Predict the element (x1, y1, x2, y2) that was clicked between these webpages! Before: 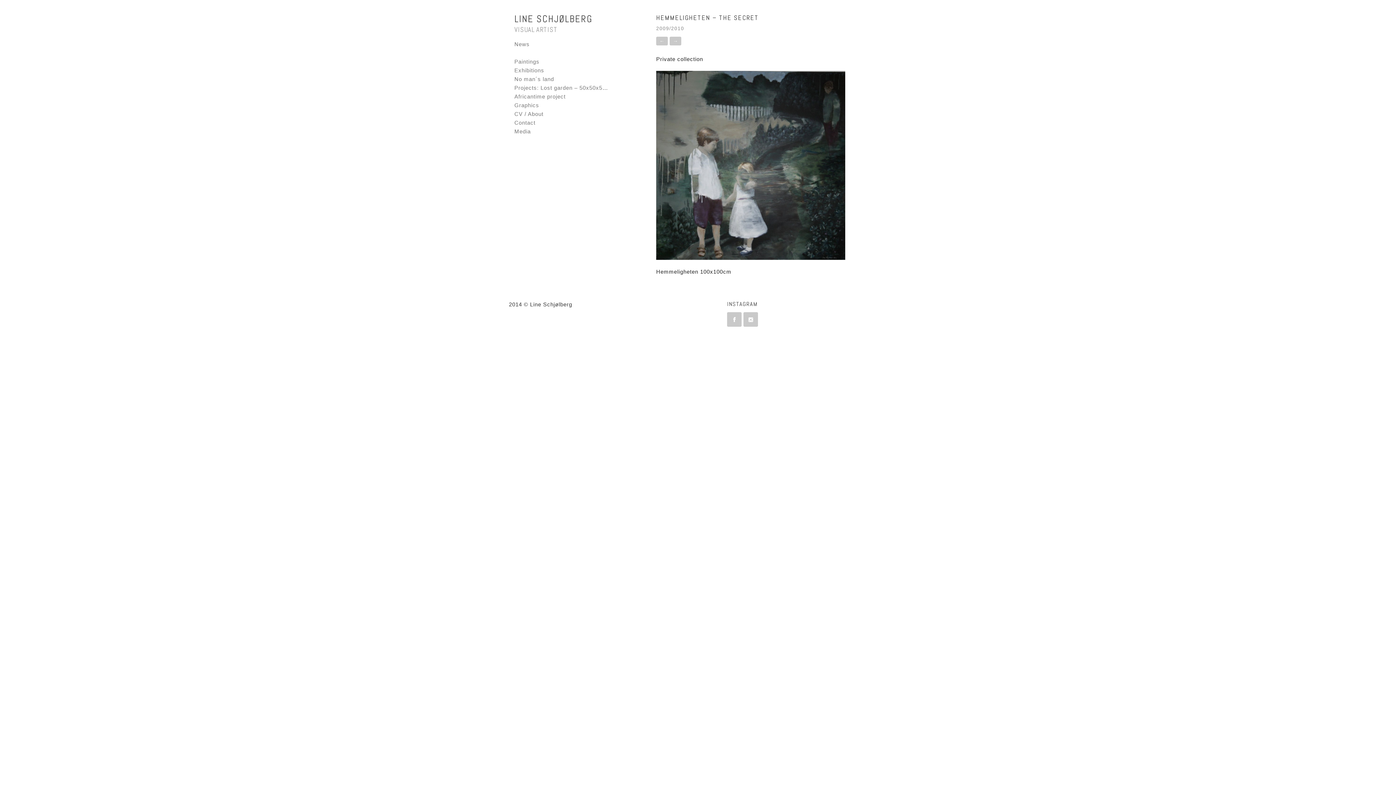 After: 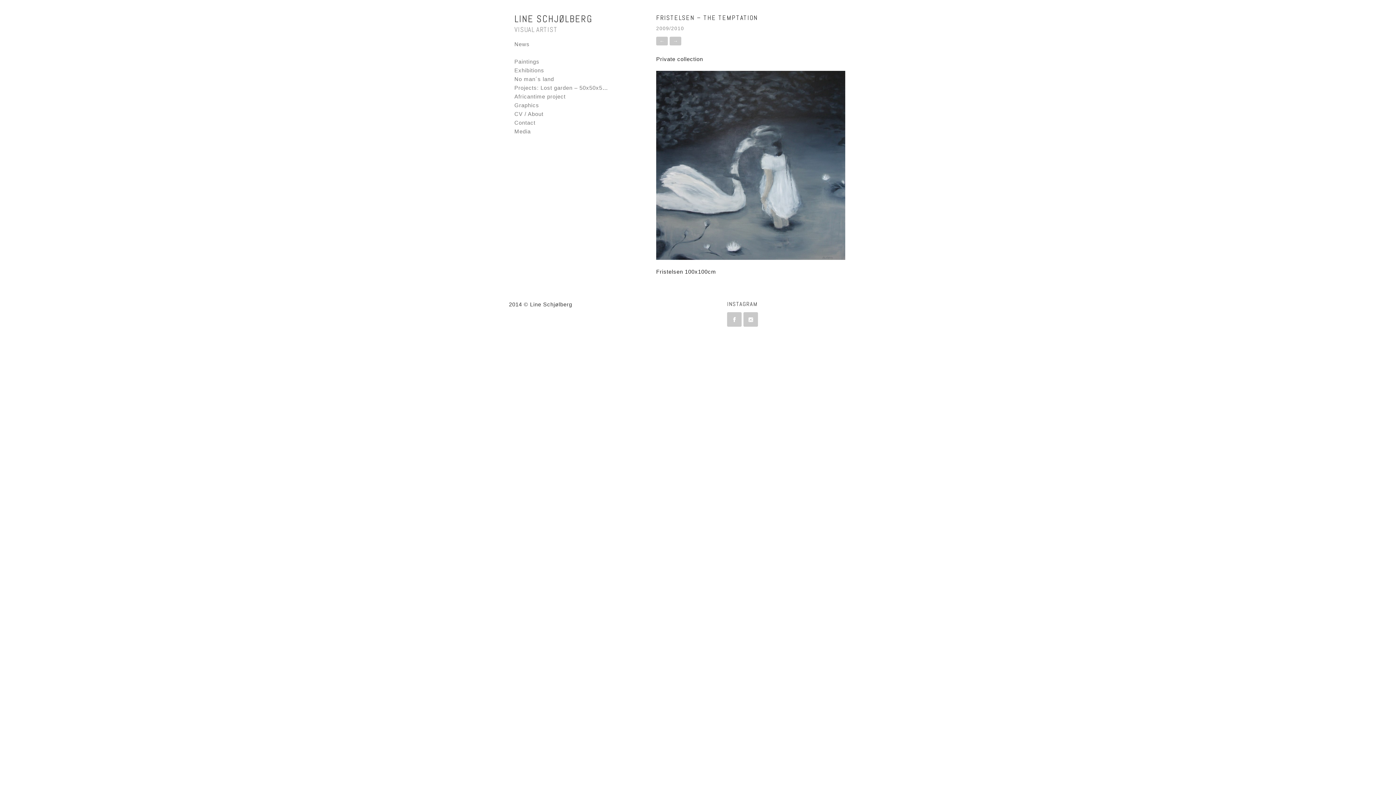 Action: bbox: (669, 36, 681, 45) label: →